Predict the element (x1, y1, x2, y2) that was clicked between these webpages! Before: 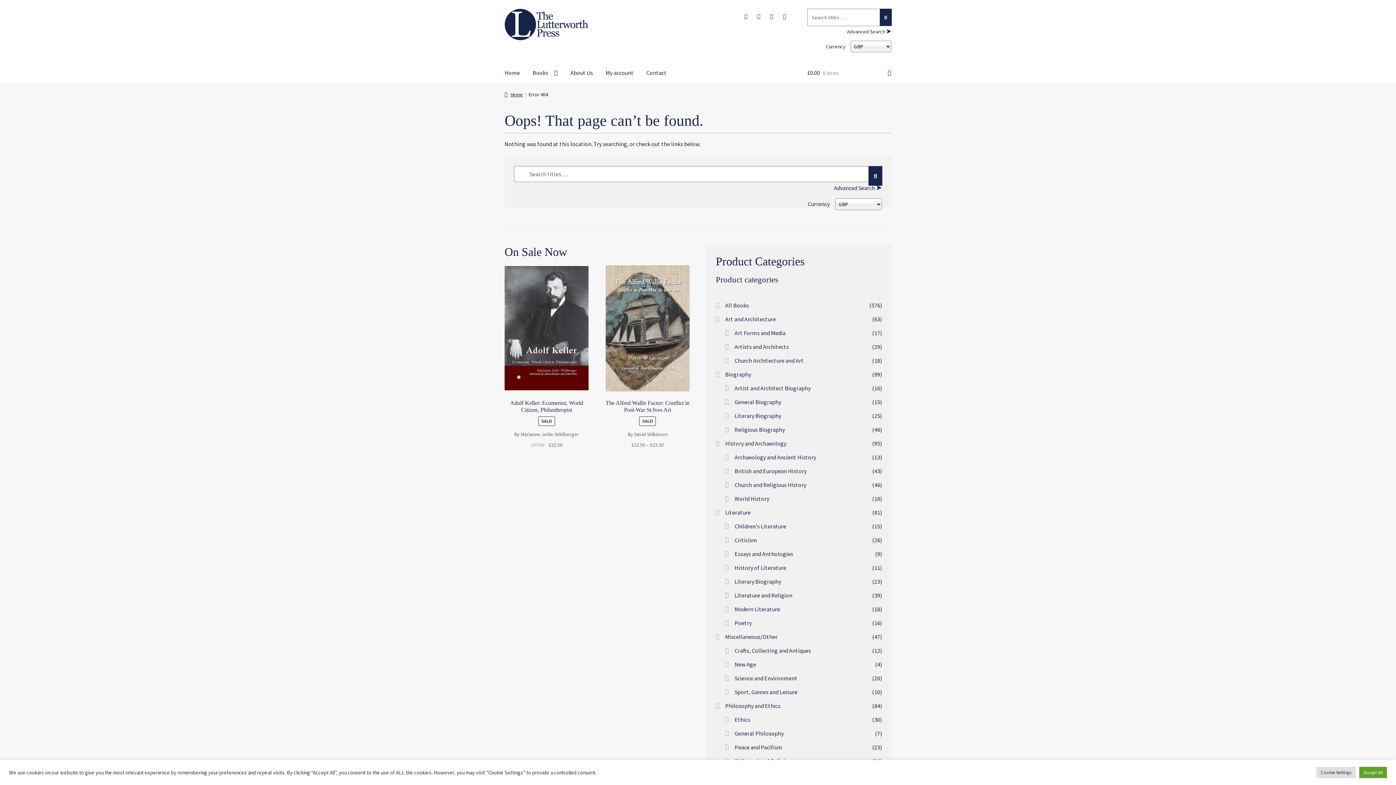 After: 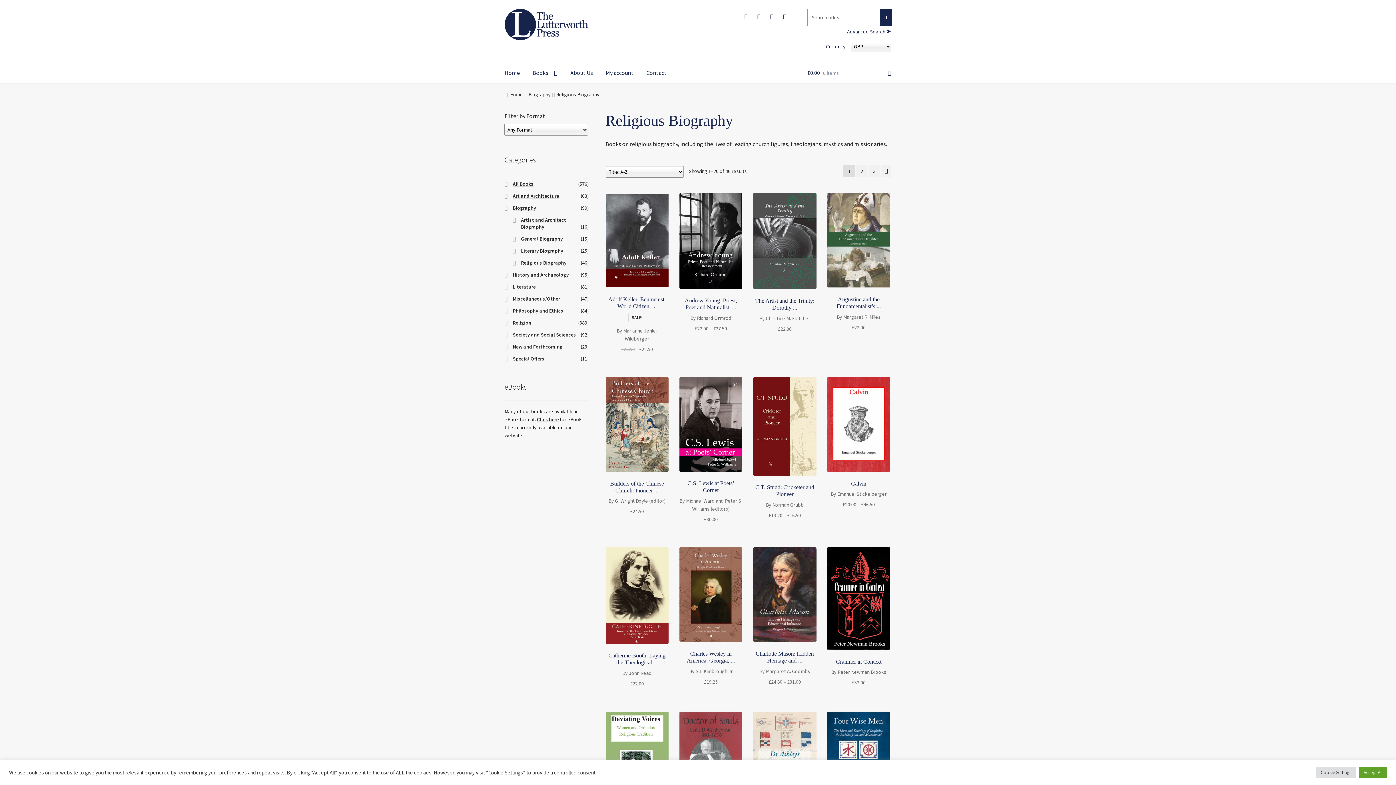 Action: bbox: (734, 426, 785, 433) label: Religious Biography